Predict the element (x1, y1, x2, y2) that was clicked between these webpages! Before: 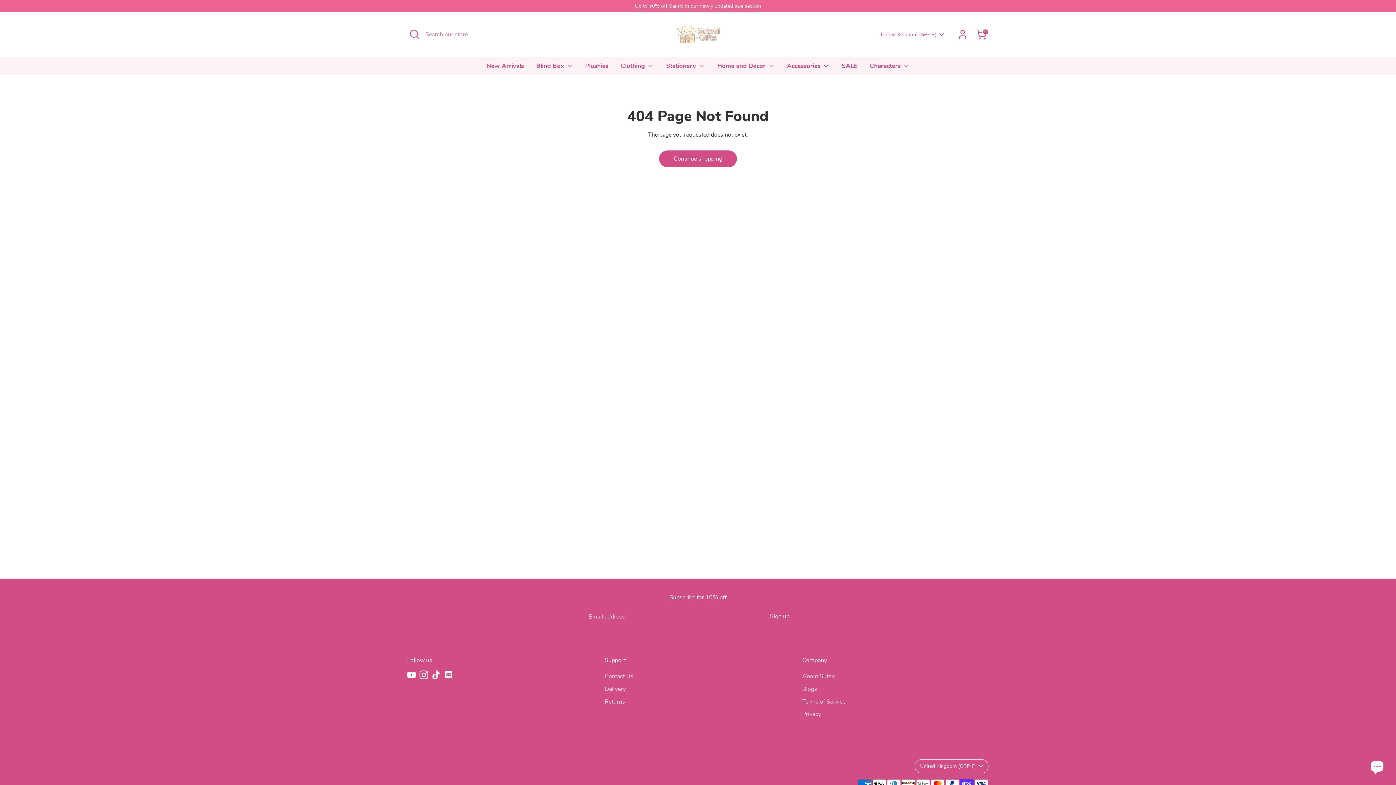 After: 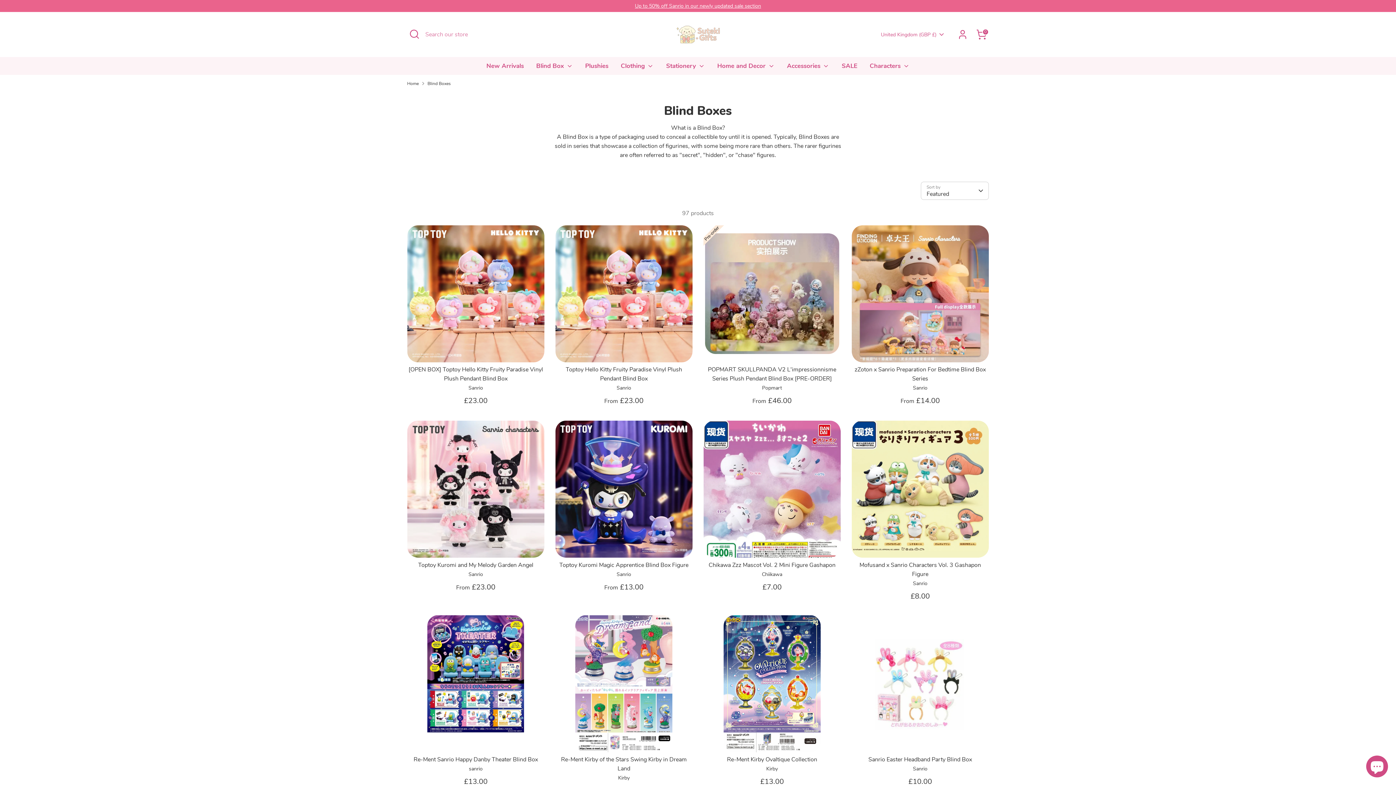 Action: label: Blind Box  bbox: (530, 61, 578, 74)